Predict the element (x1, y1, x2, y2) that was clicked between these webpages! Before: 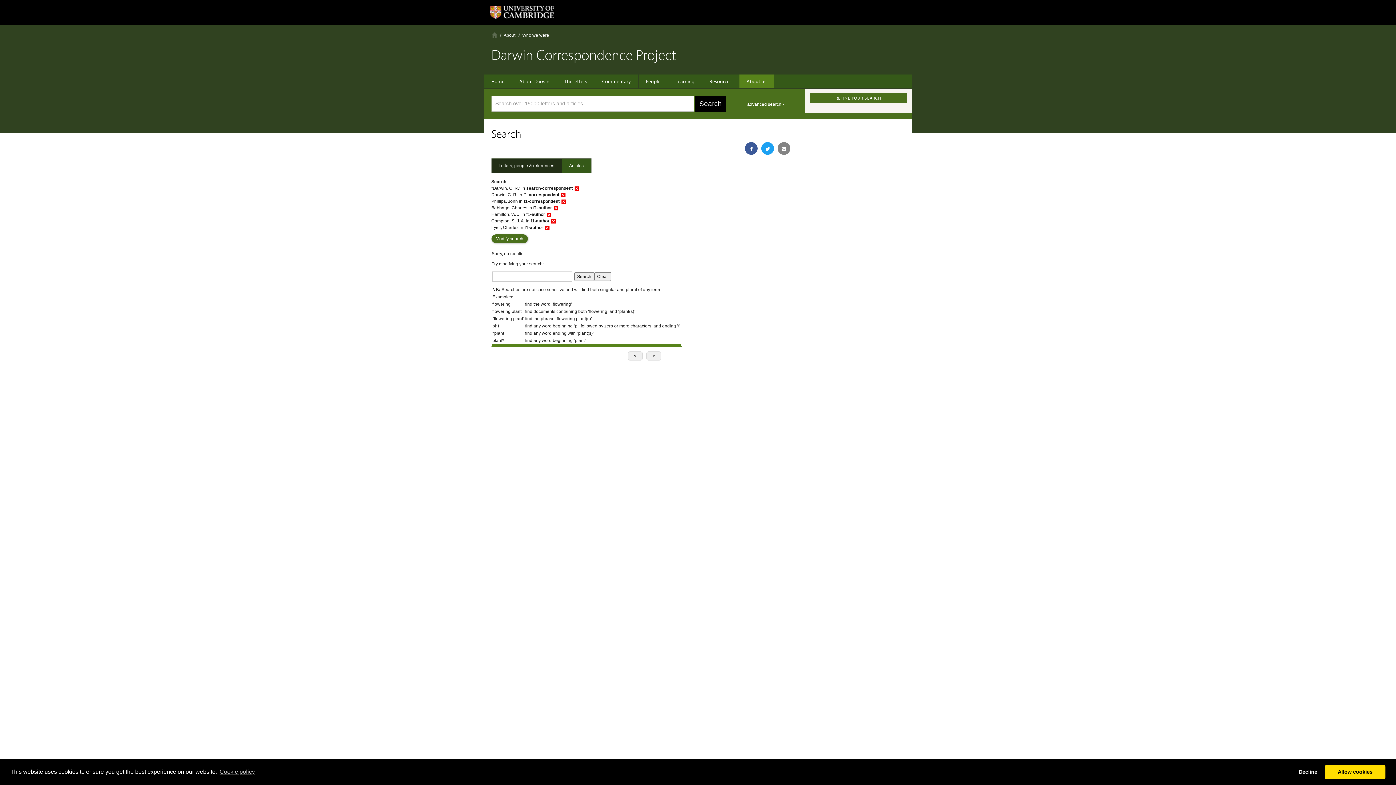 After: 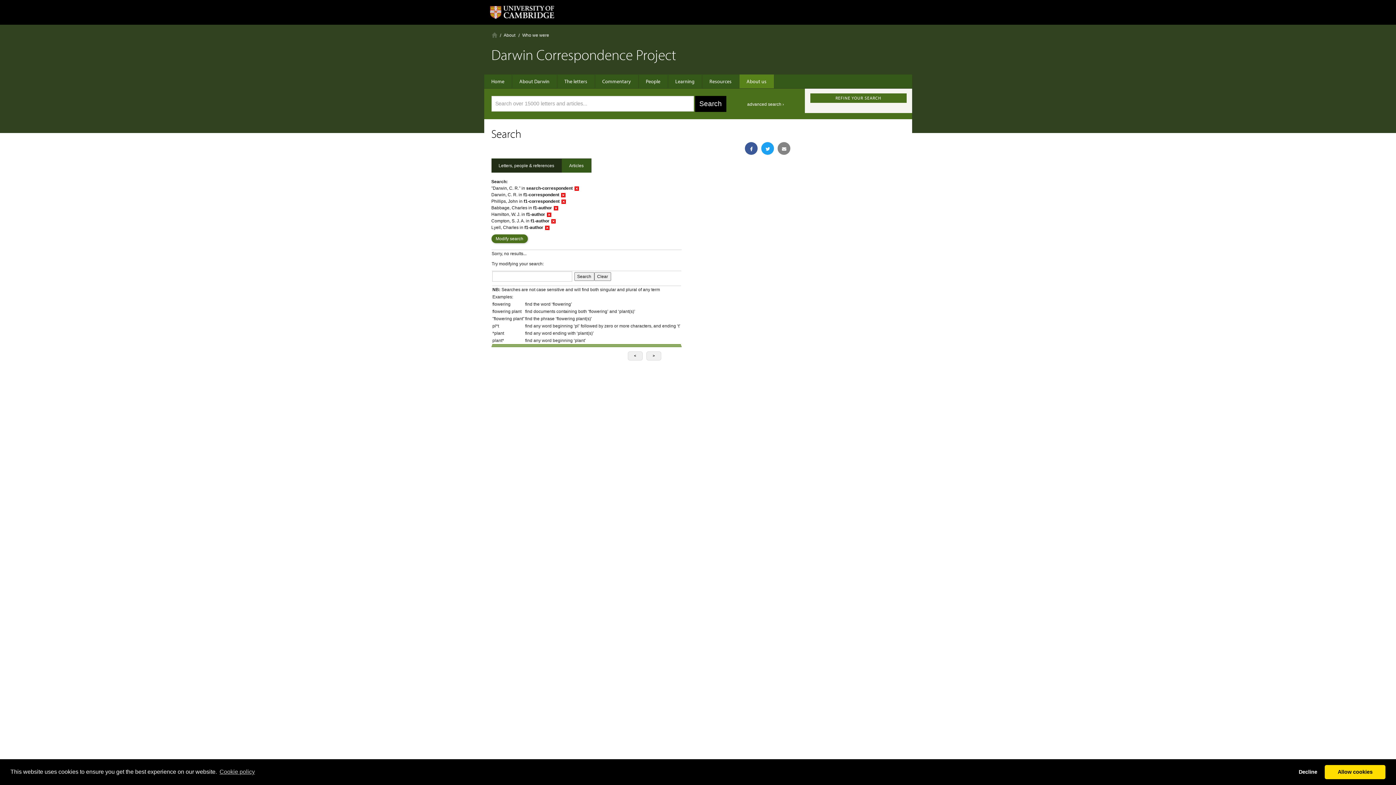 Action: bbox: (491, 158, 562, 172) label: Letters, people & references